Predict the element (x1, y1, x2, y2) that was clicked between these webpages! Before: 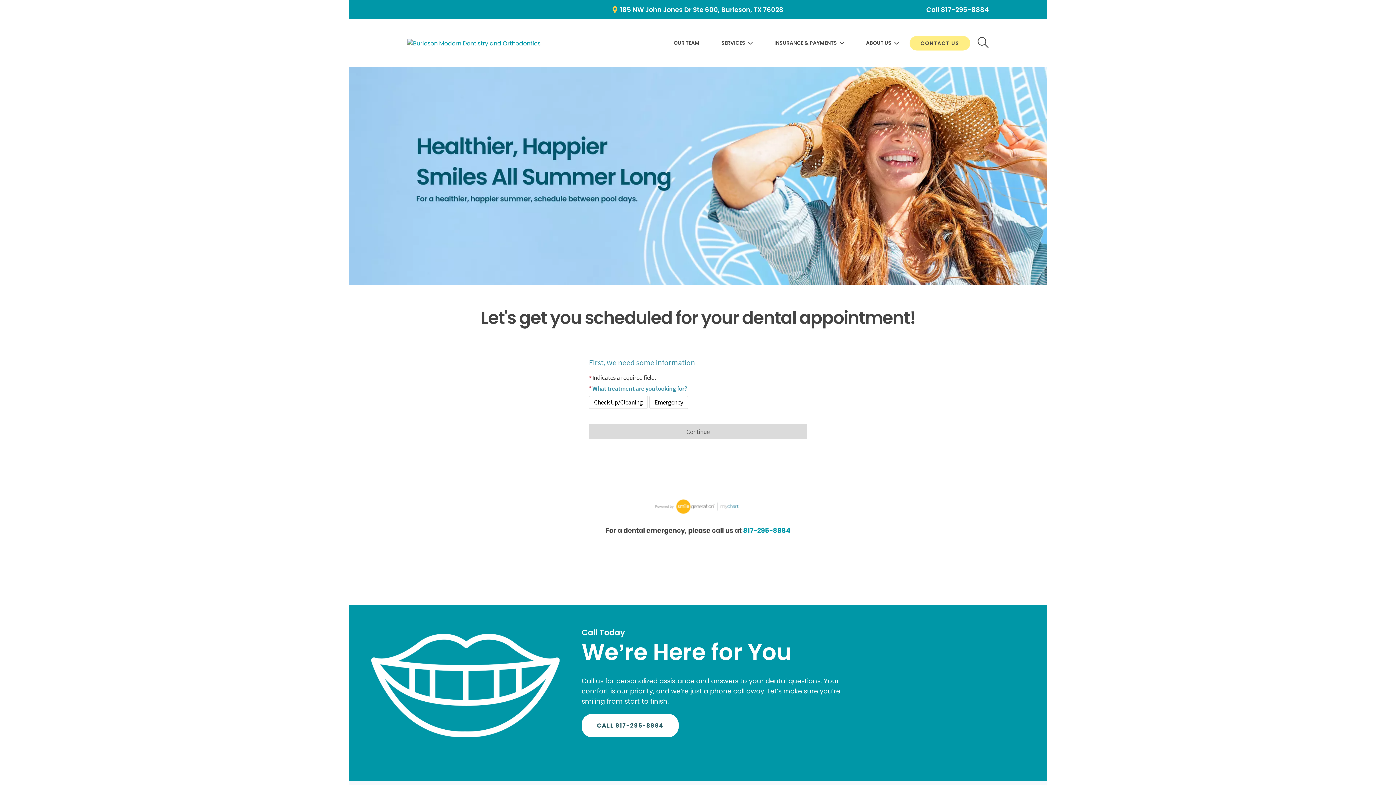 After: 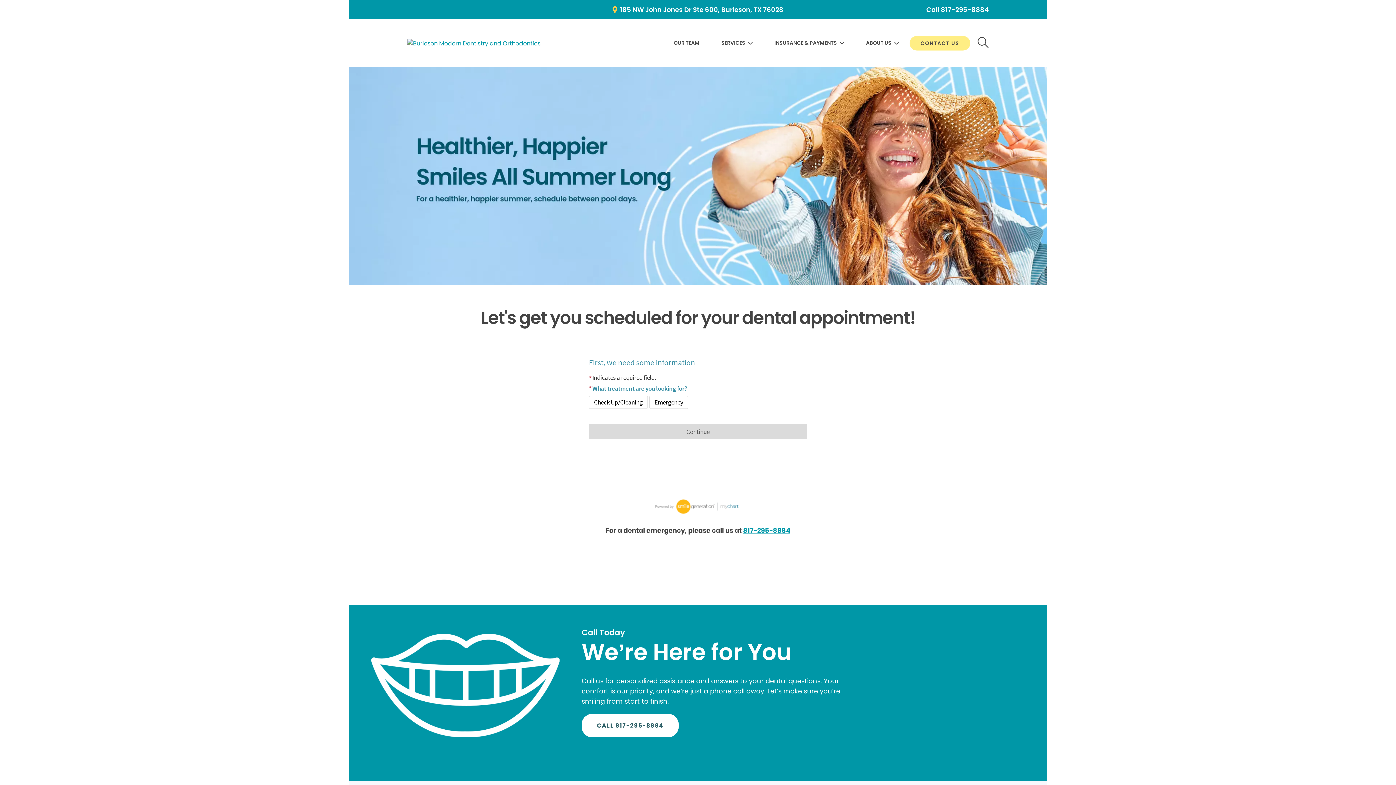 Action: label: 817-295-8884 bbox: (743, 525, 790, 536)